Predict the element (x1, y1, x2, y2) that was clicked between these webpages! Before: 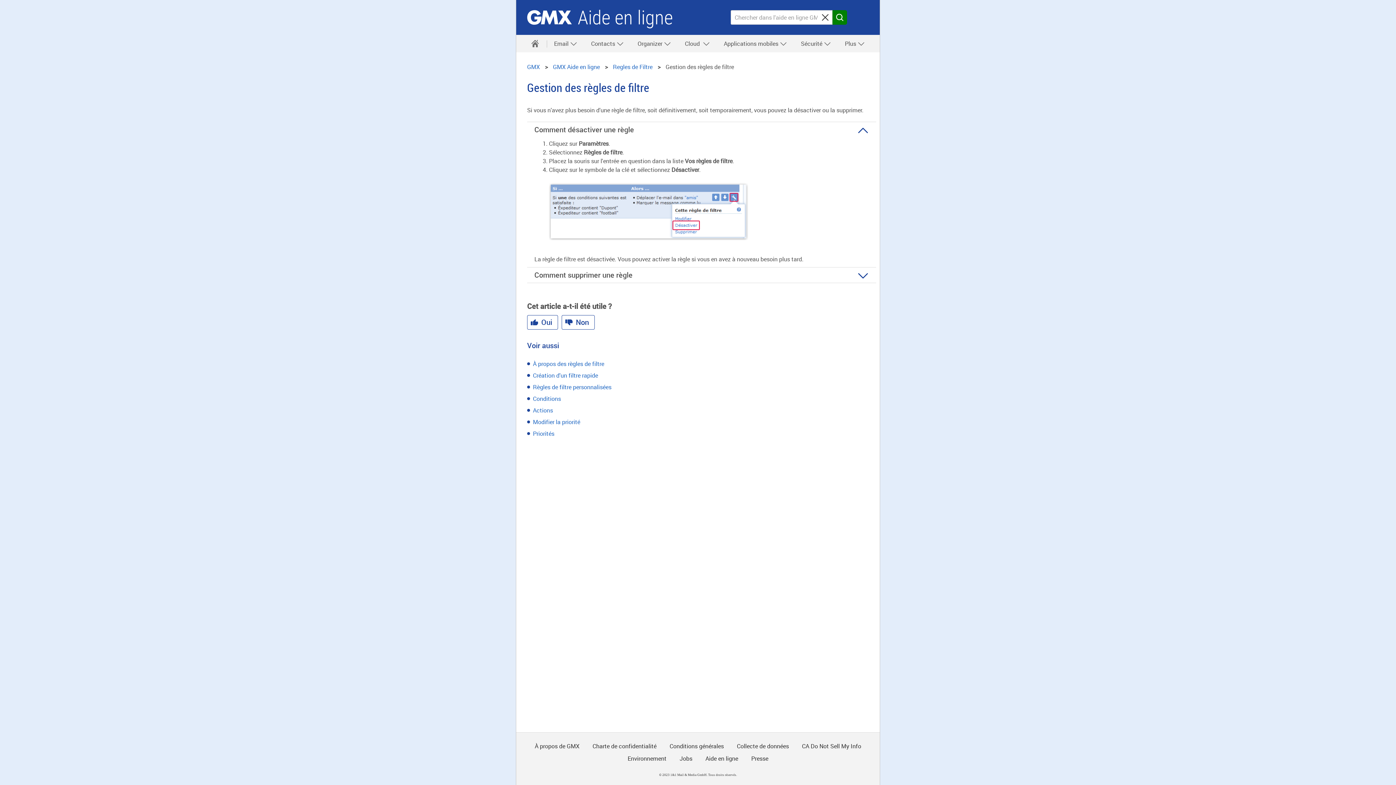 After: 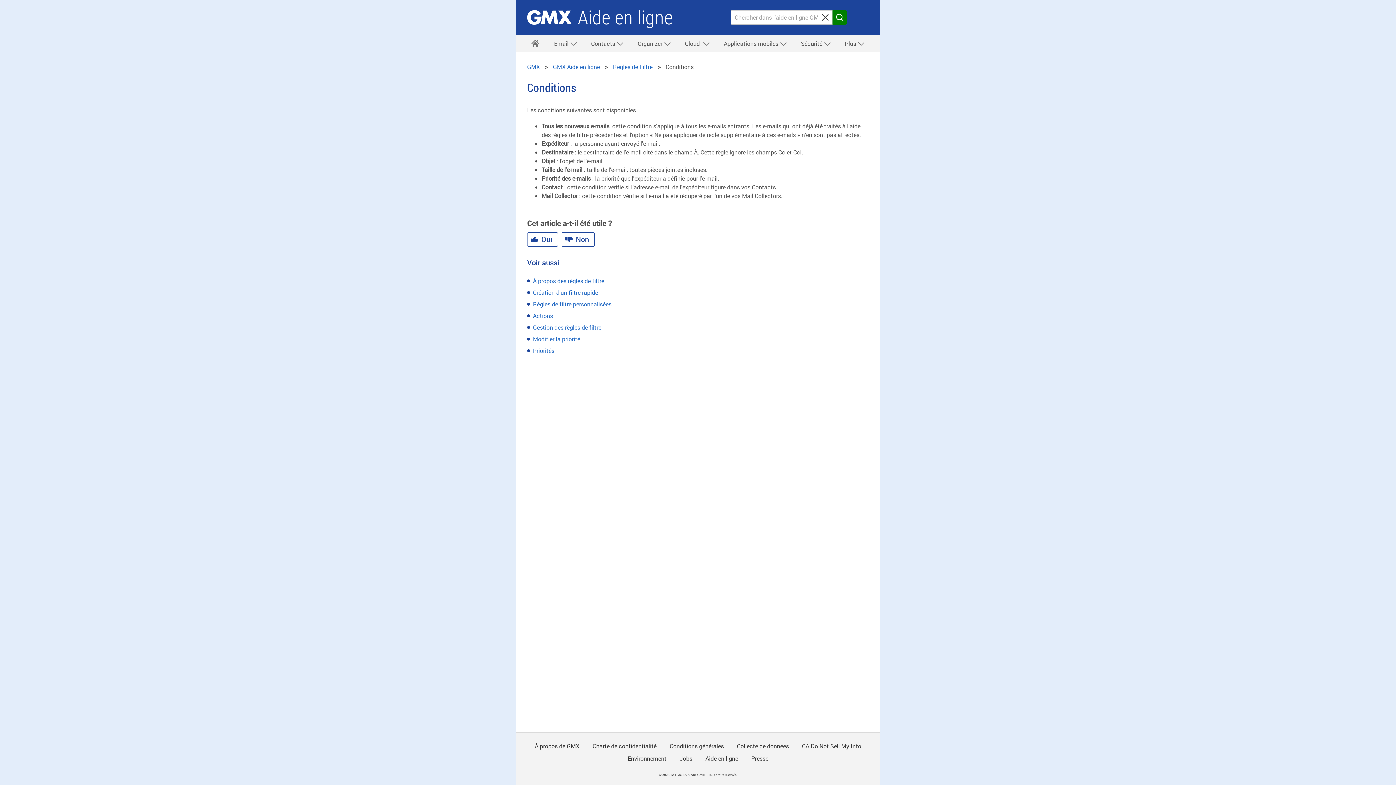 Action: bbox: (533, 394, 561, 402) label: Conditions